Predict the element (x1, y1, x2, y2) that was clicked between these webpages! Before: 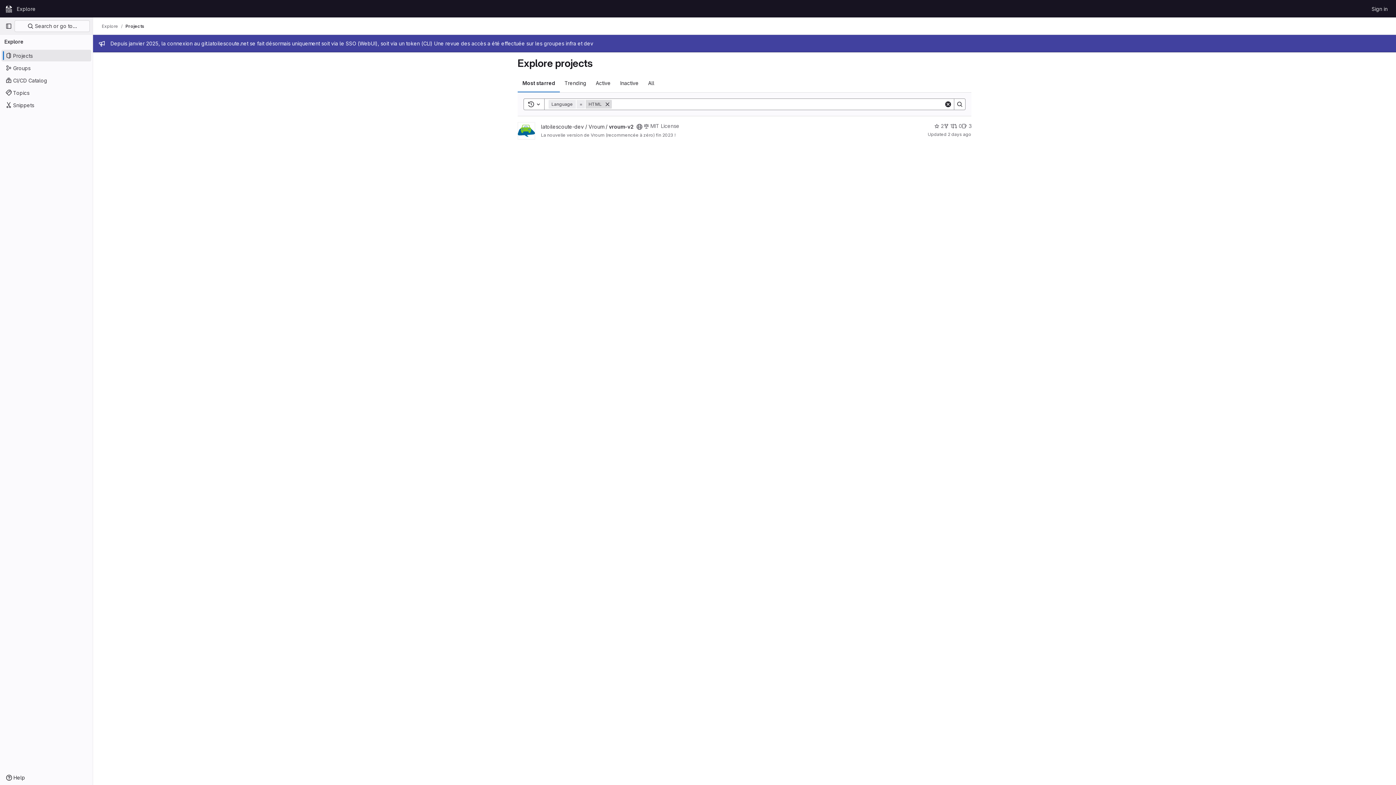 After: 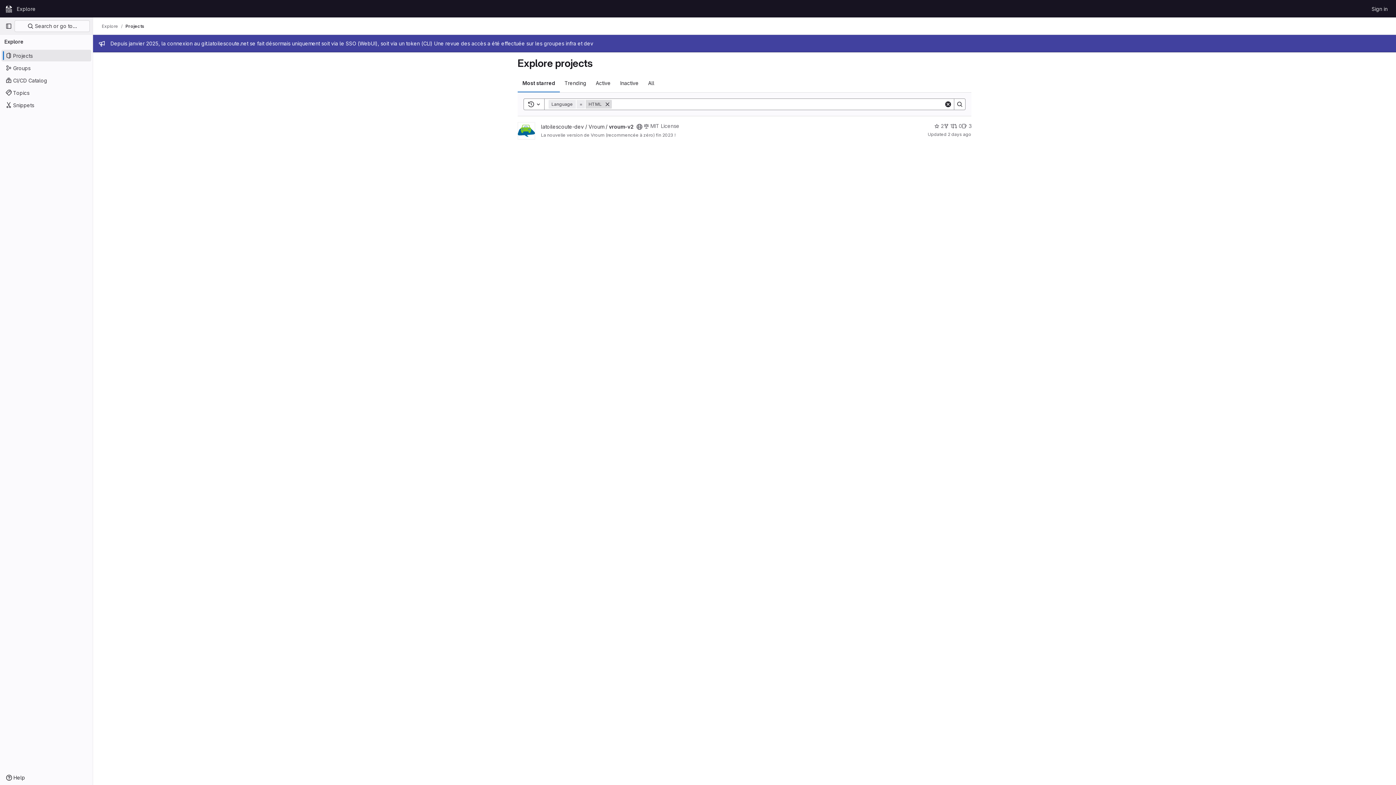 Action: label: Projects bbox: (125, 23, 144, 29)